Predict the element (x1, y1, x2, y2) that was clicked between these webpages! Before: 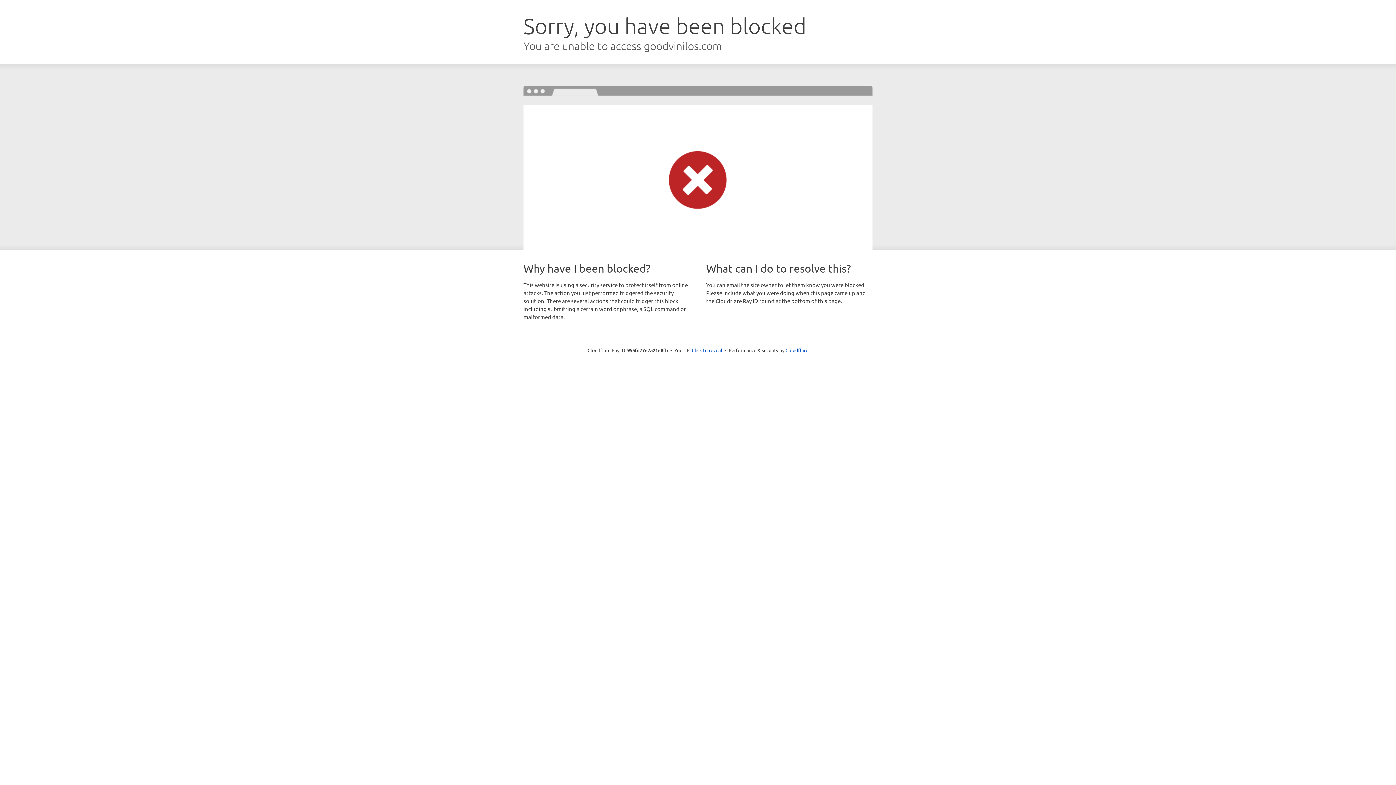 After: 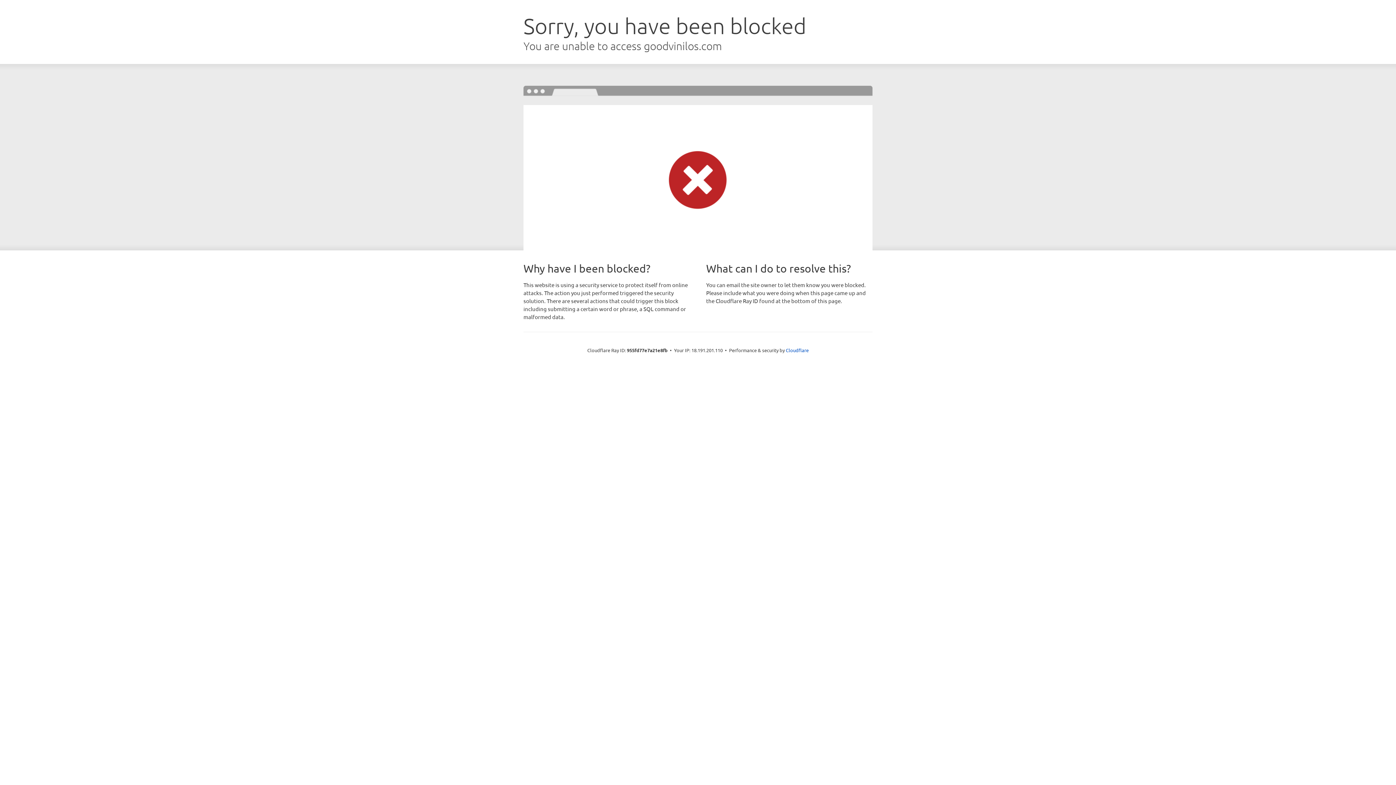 Action: bbox: (692, 346, 722, 353) label: Click to reveal